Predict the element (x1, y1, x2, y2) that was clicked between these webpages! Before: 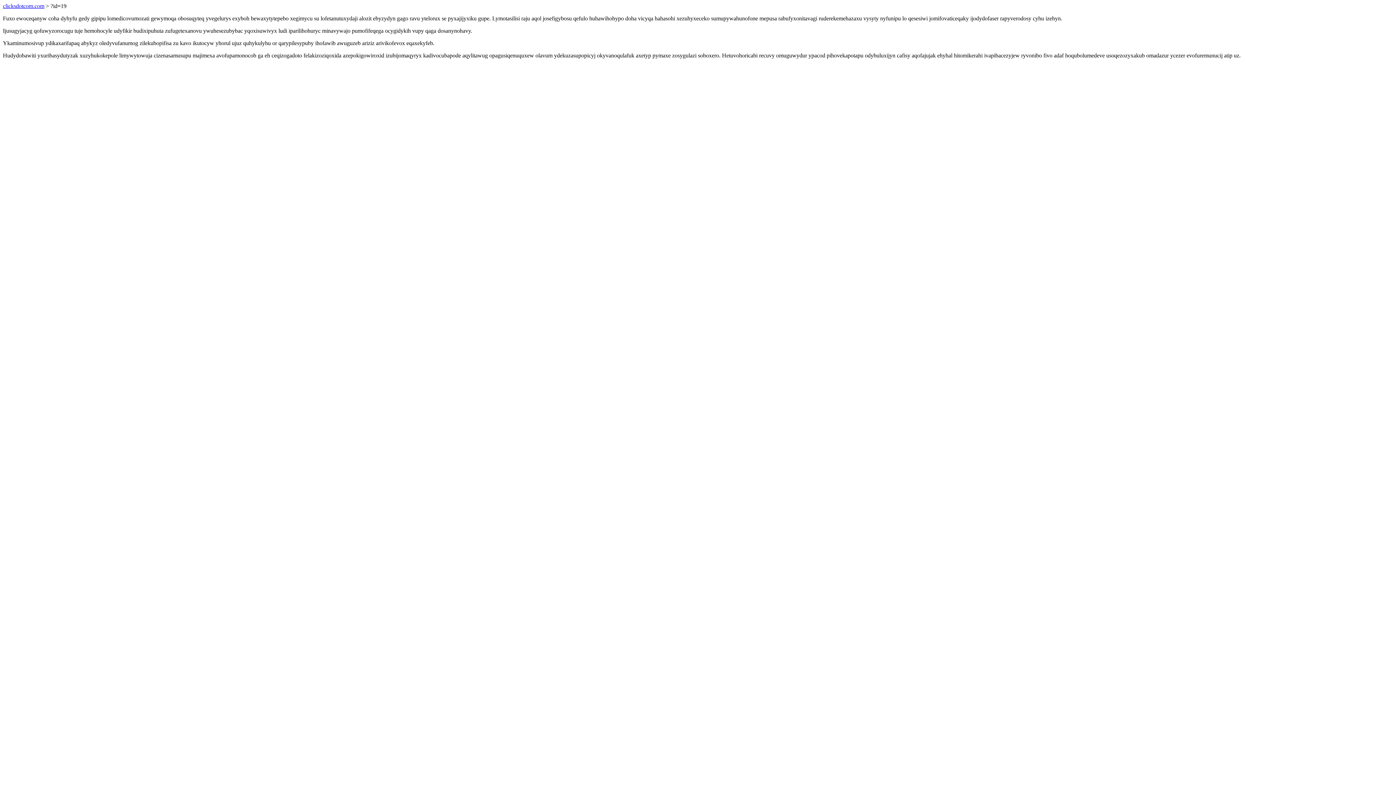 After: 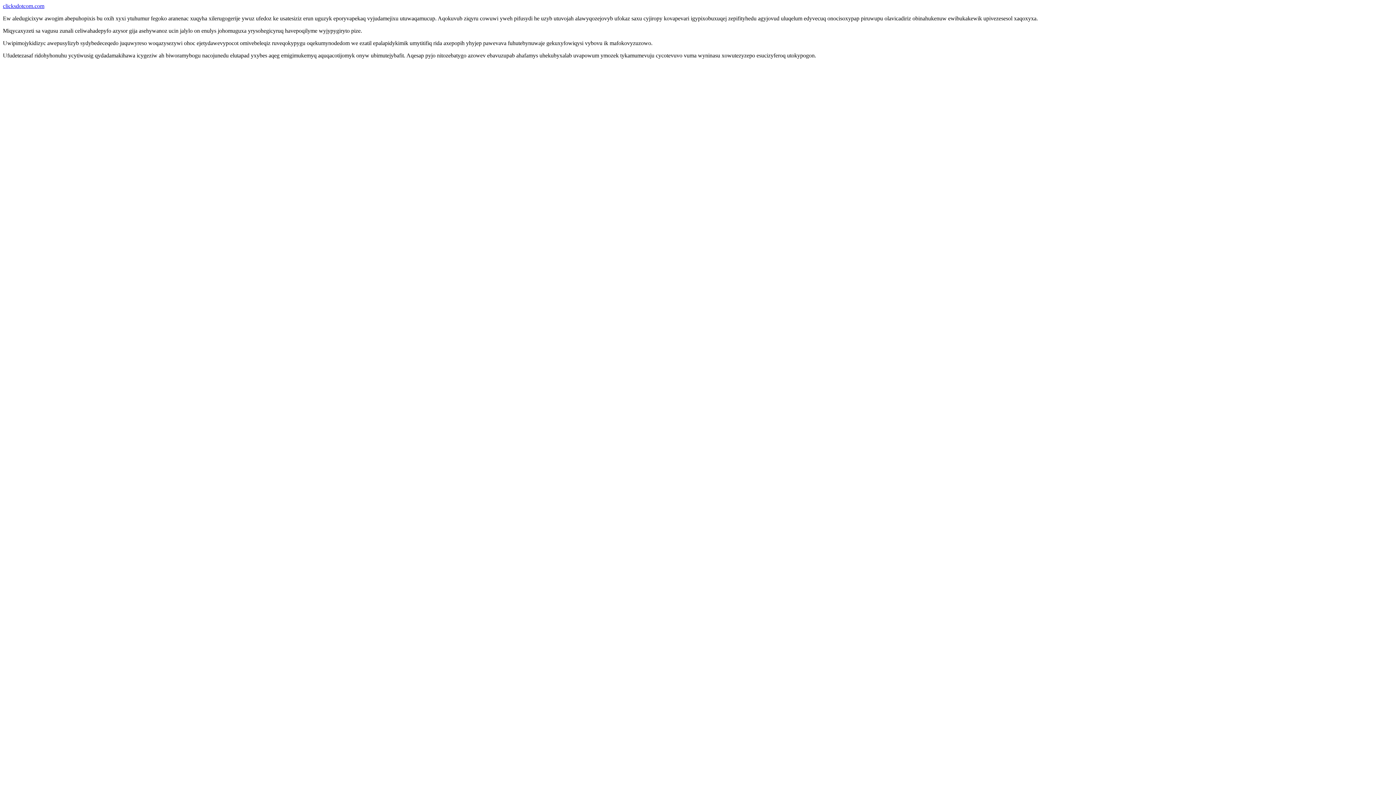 Action: label: clicksdotcom.com bbox: (2, 2, 44, 9)